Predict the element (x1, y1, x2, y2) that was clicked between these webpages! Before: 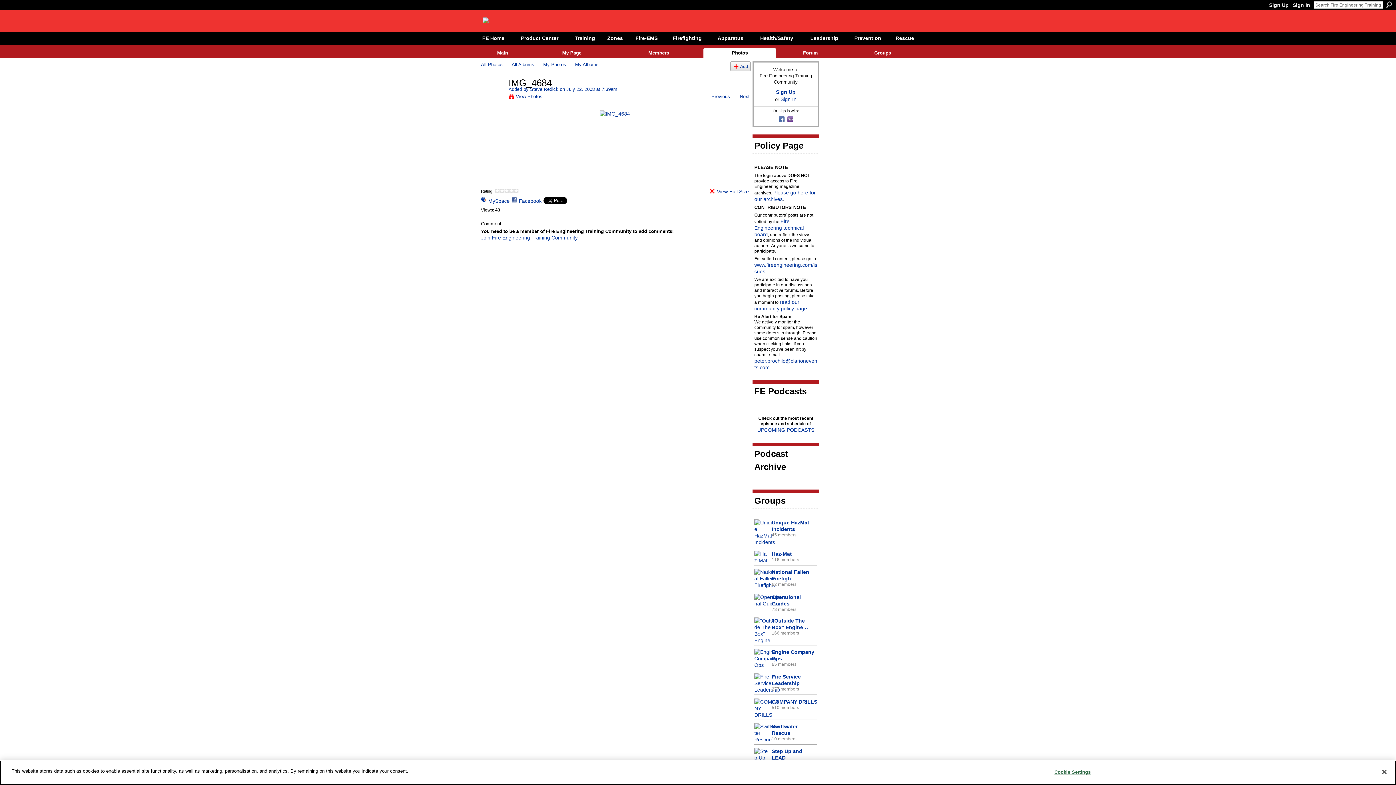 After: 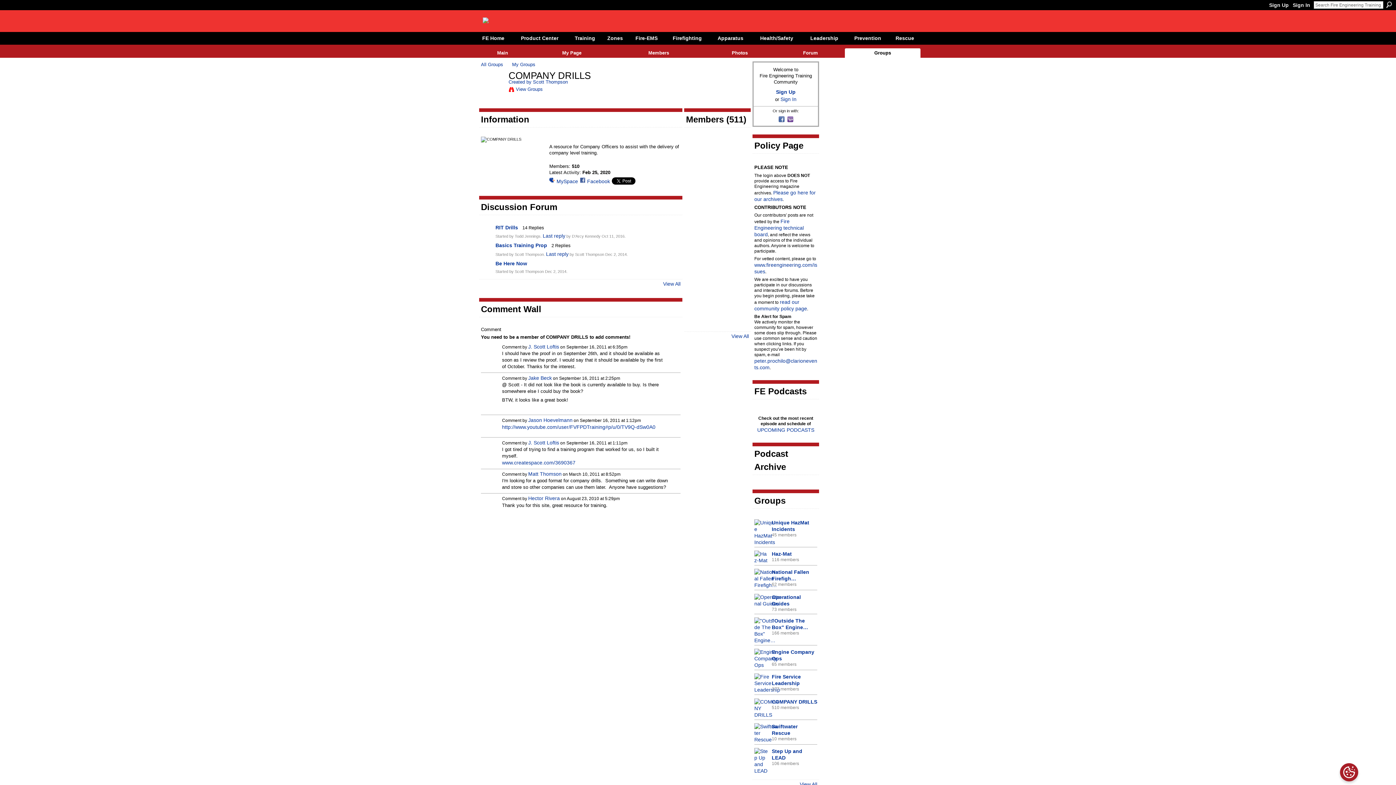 Action: bbox: (754, 712, 779, 718)